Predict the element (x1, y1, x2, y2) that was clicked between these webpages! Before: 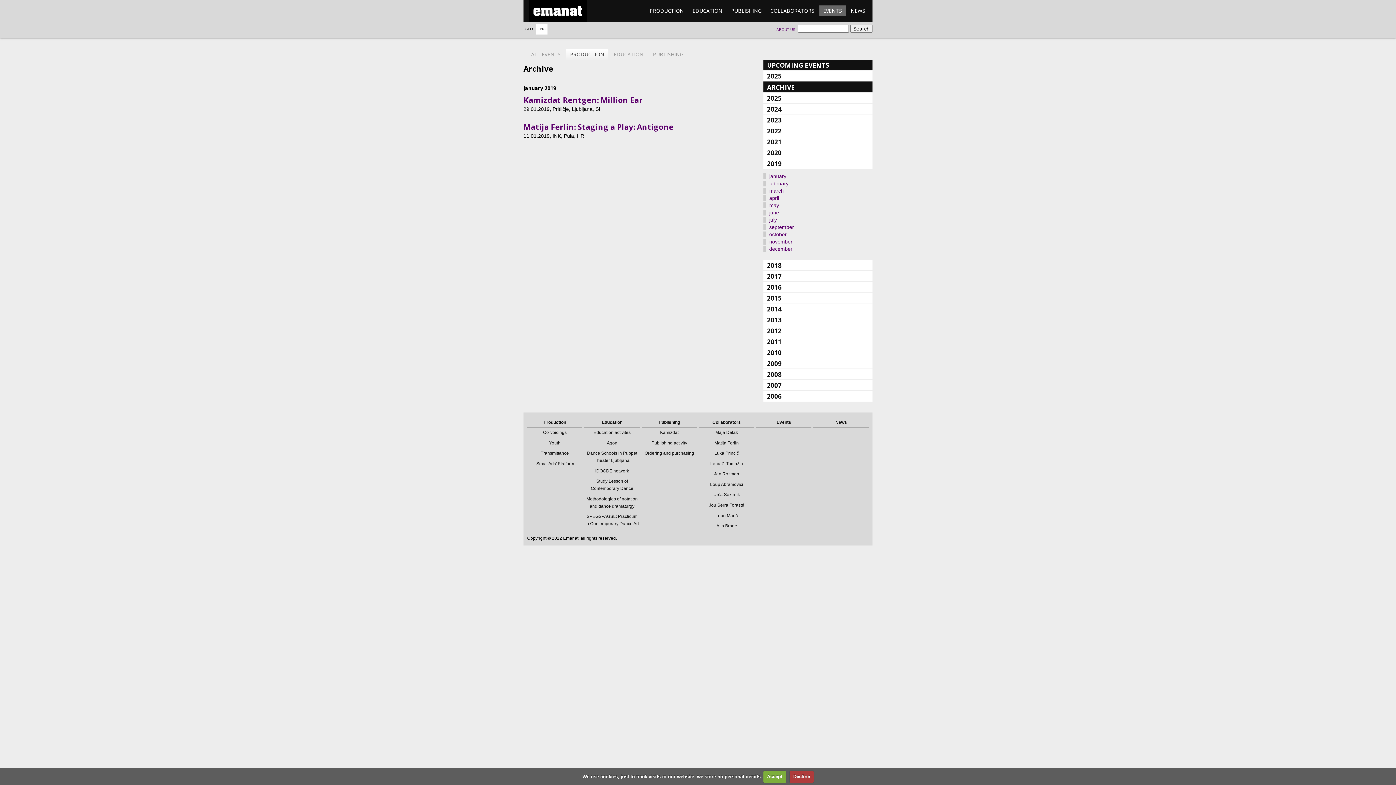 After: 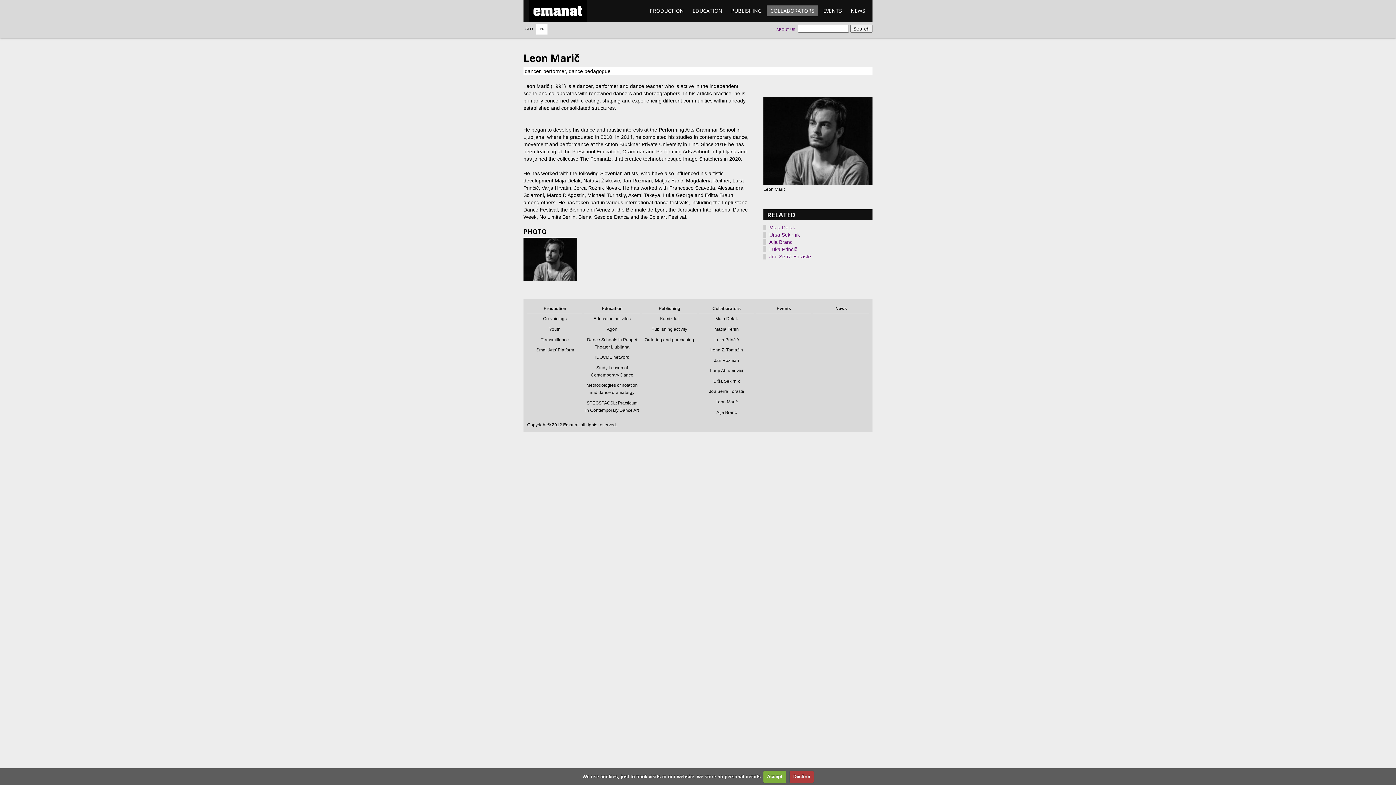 Action: bbox: (699, 510, 754, 521) label: Leon Marič